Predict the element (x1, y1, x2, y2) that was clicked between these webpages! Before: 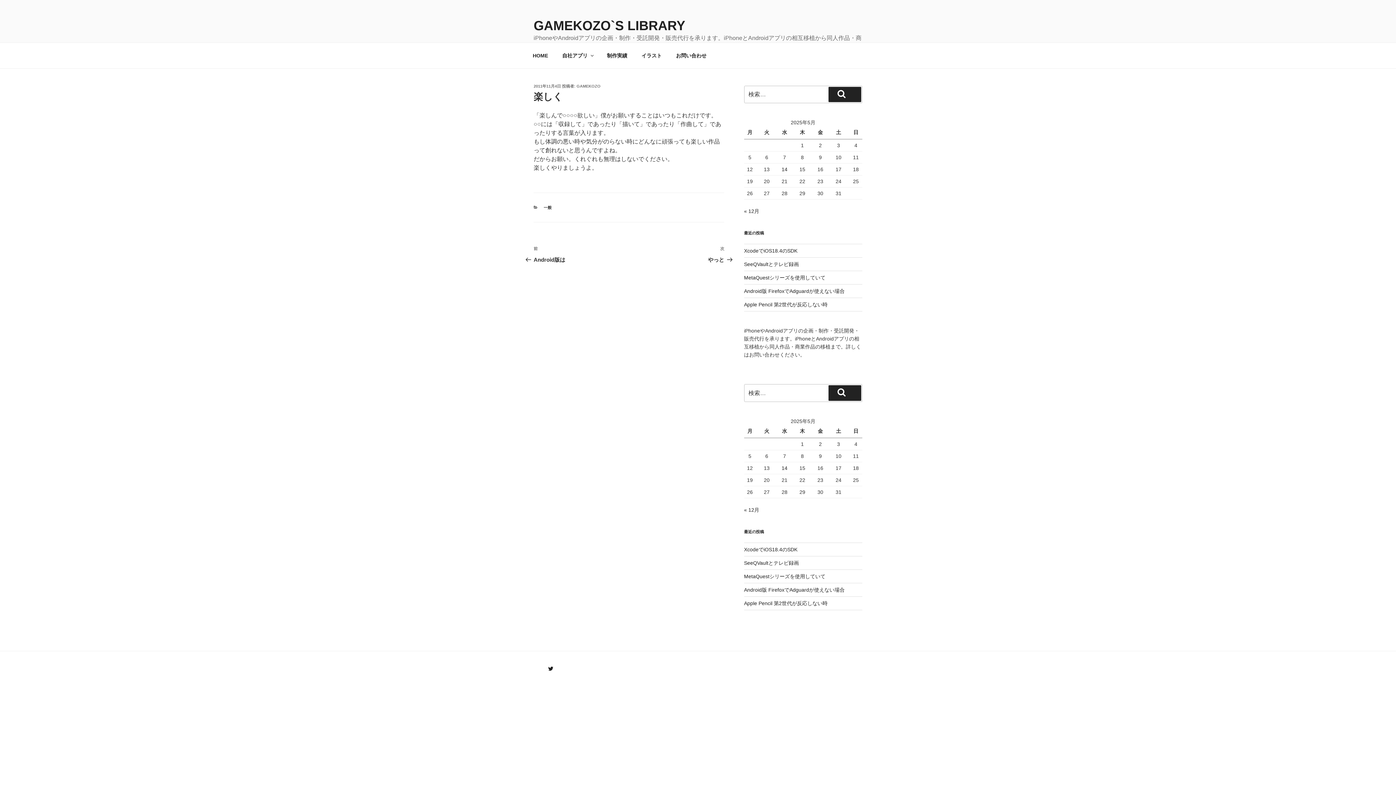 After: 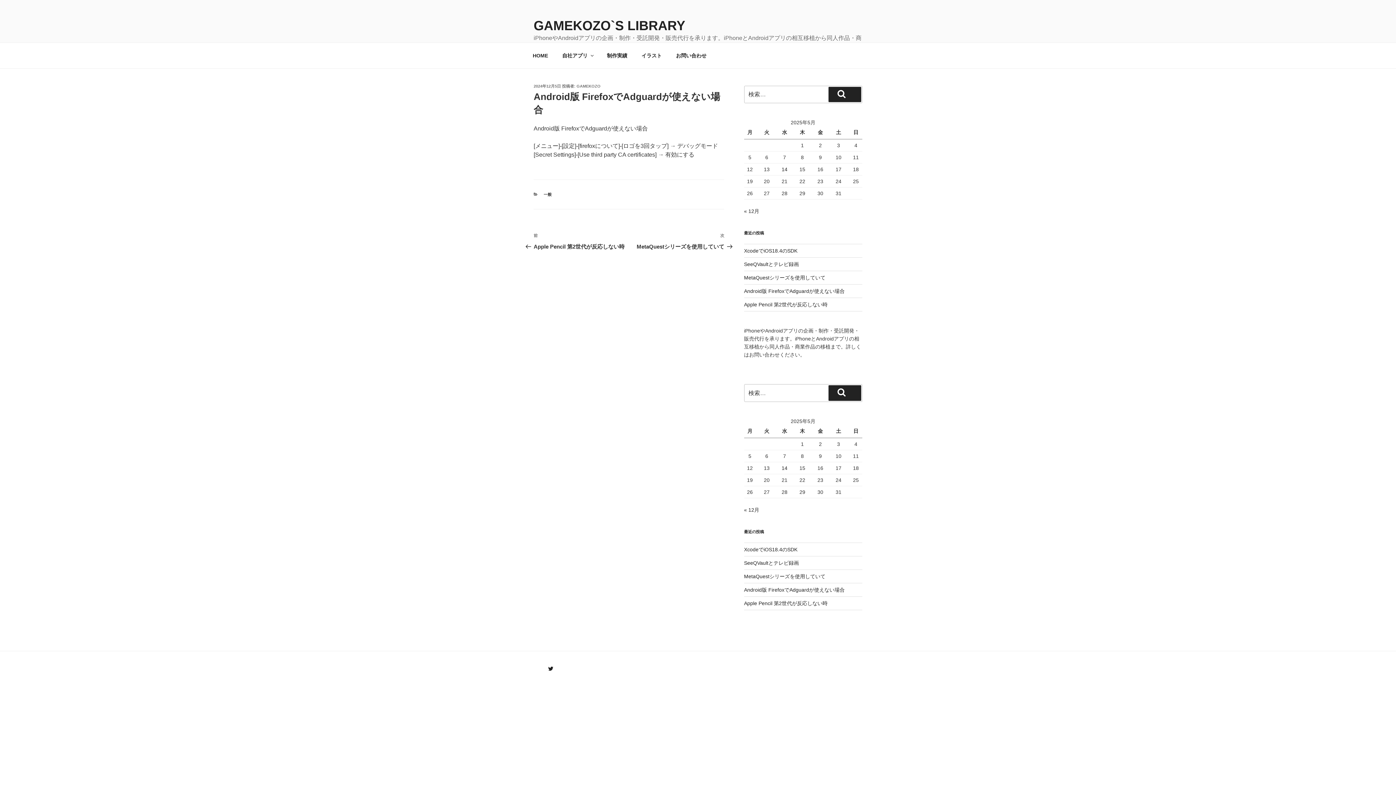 Action: label: Android版 FirefoxでAdguardが使えない場合 bbox: (744, 288, 844, 294)